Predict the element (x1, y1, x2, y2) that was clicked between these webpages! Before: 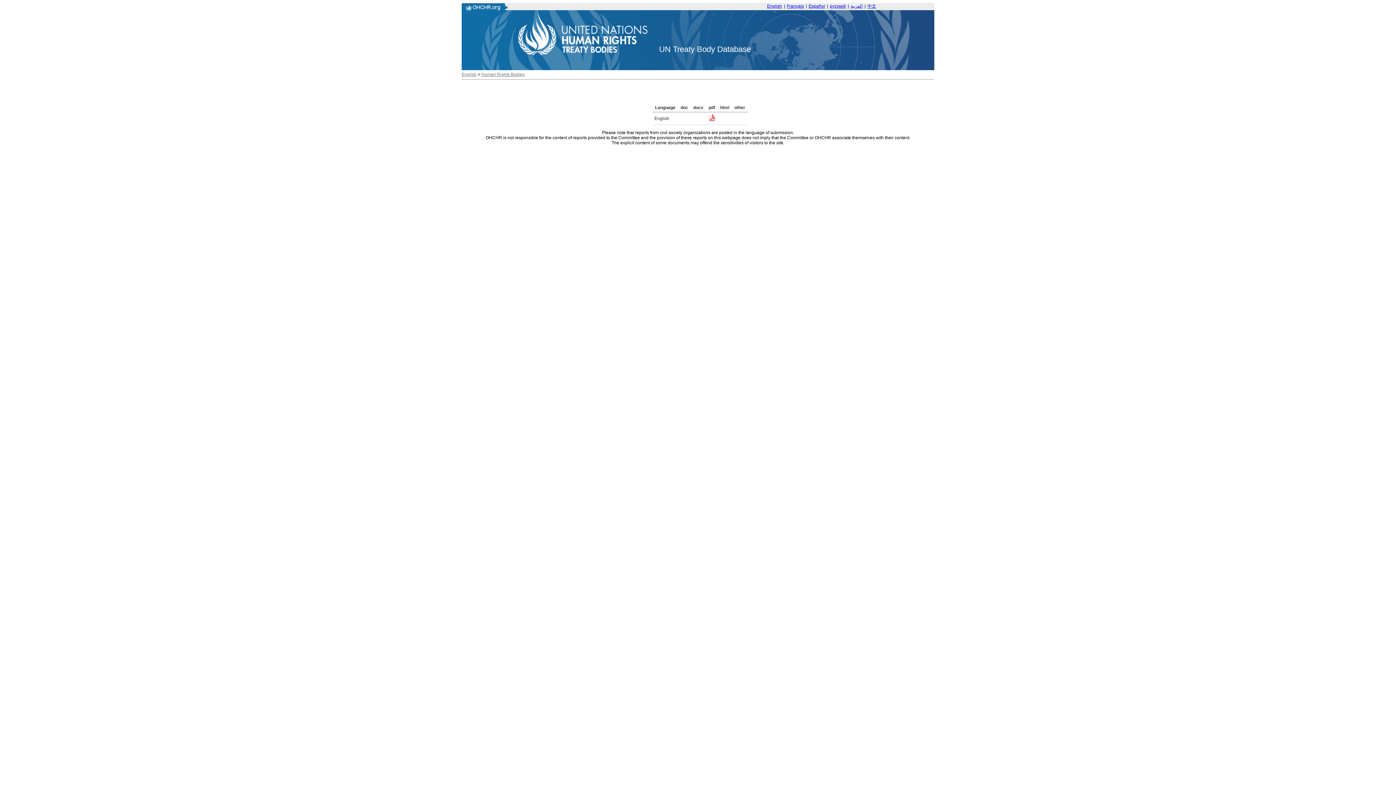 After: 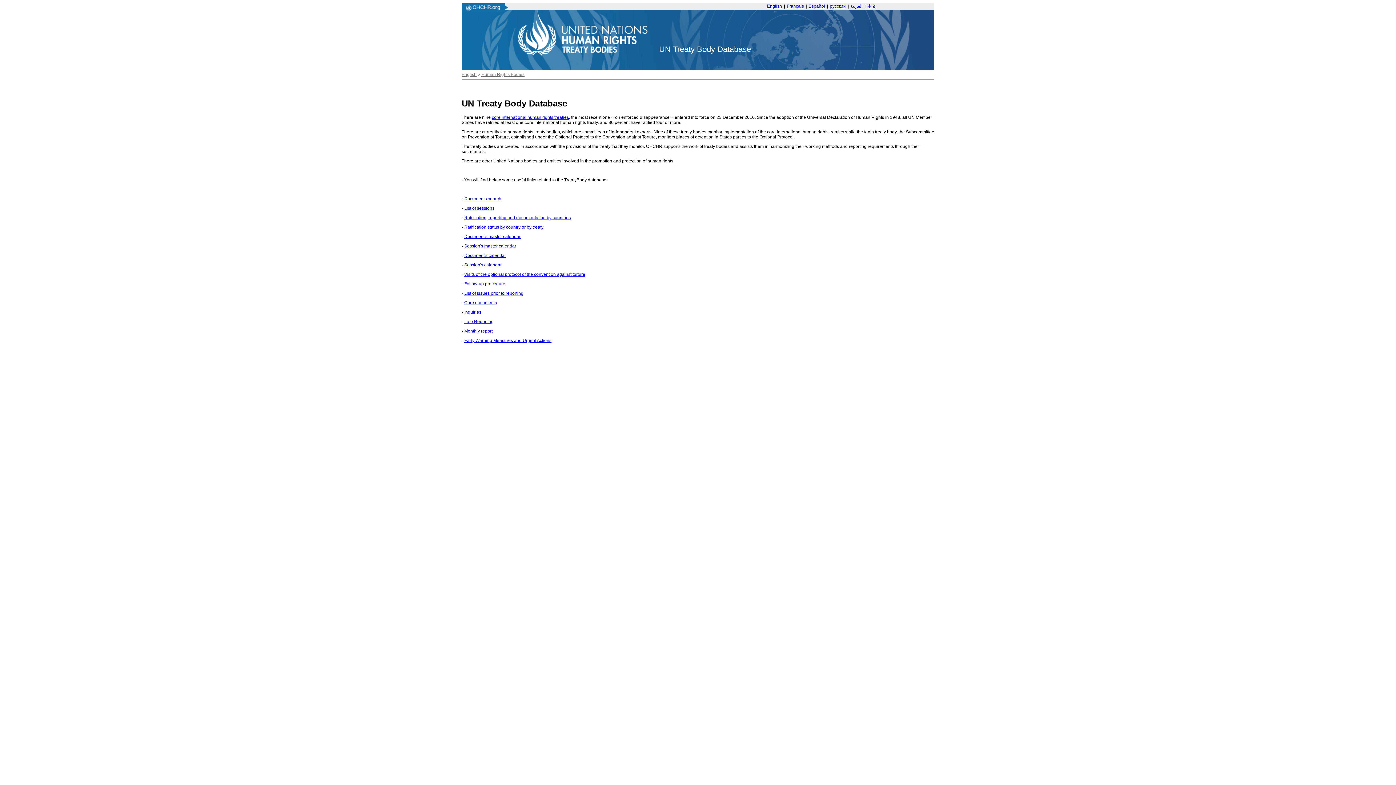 Action: label: English bbox: (767, 3, 782, 8)